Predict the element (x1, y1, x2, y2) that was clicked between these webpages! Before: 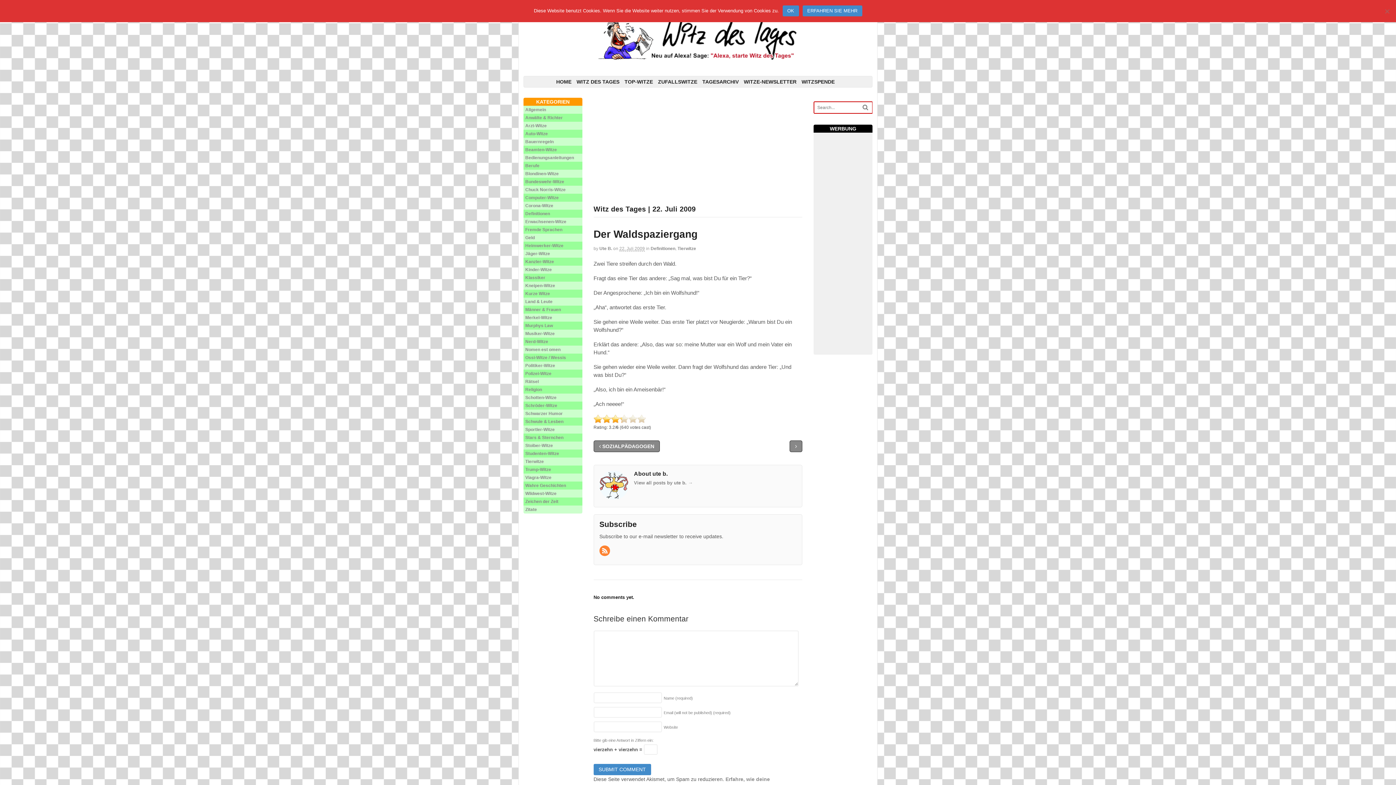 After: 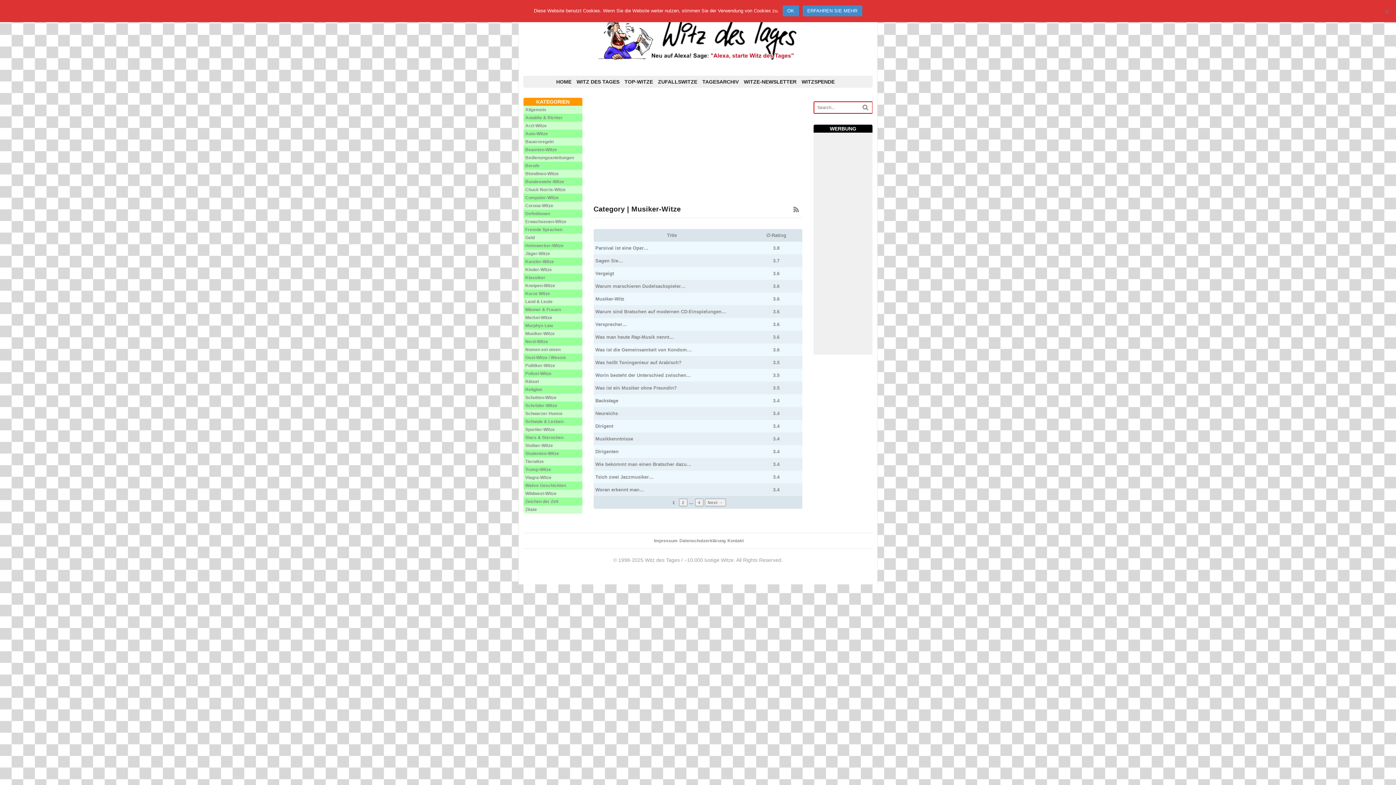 Action: bbox: (525, 331, 554, 336) label: Musiker-Witze